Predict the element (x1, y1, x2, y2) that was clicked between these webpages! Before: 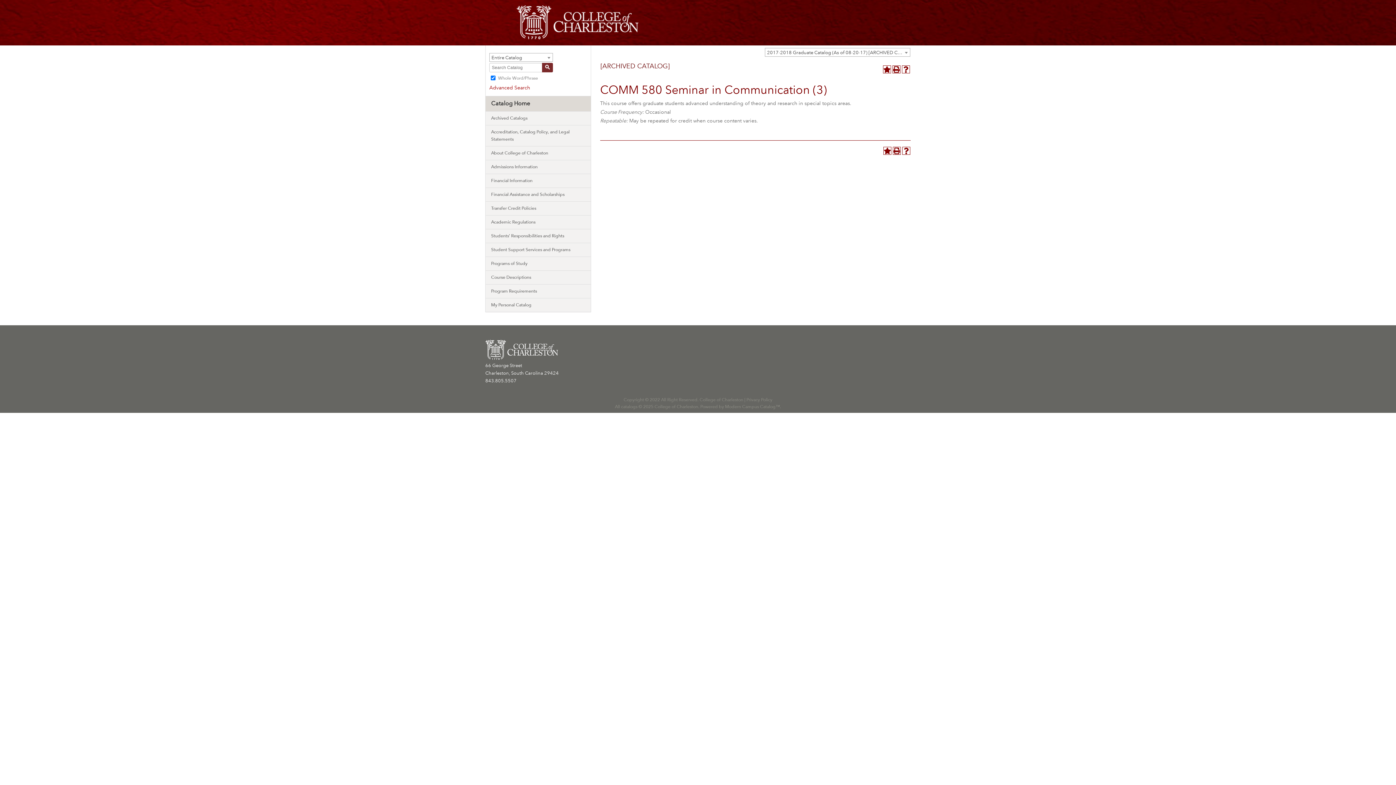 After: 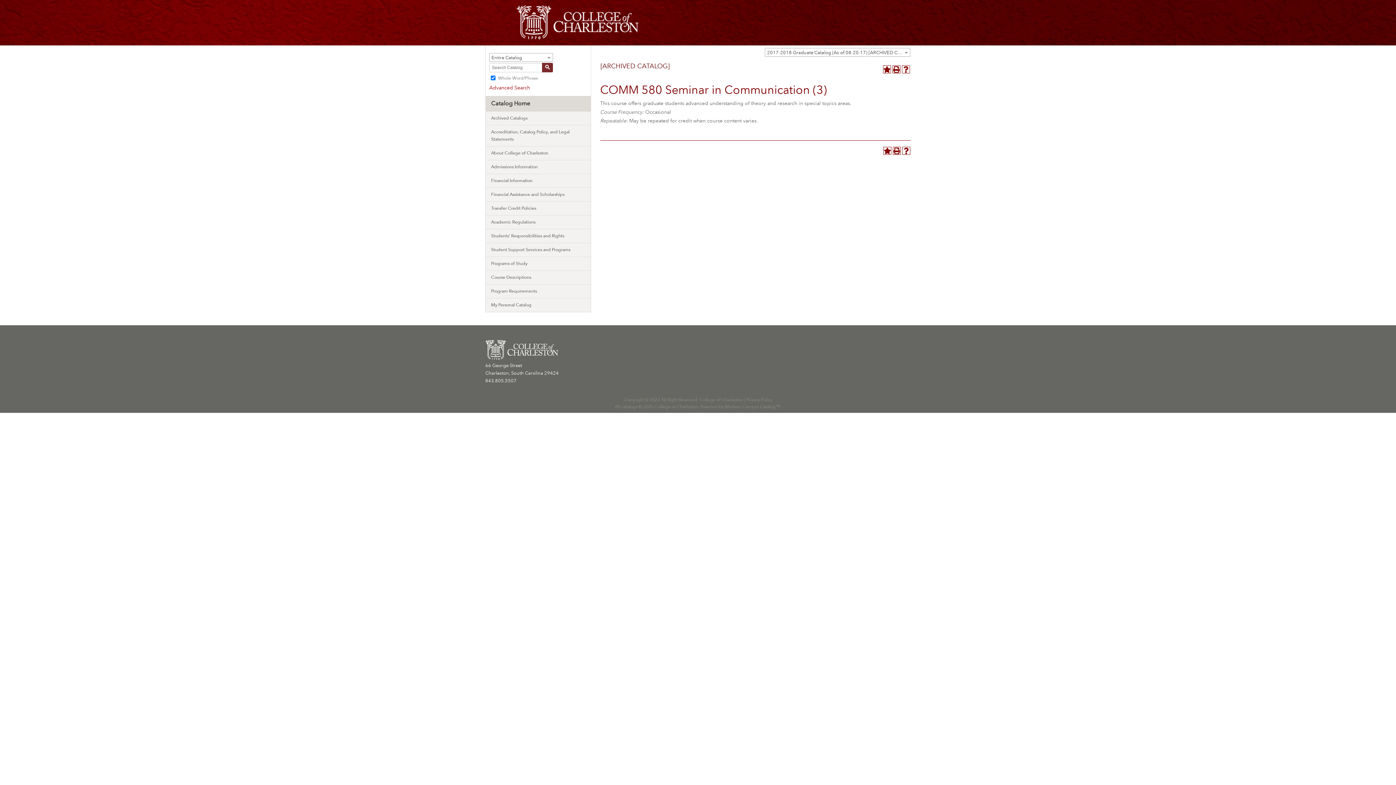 Action: label: S
earch bbox: (542, 62, 553, 72)